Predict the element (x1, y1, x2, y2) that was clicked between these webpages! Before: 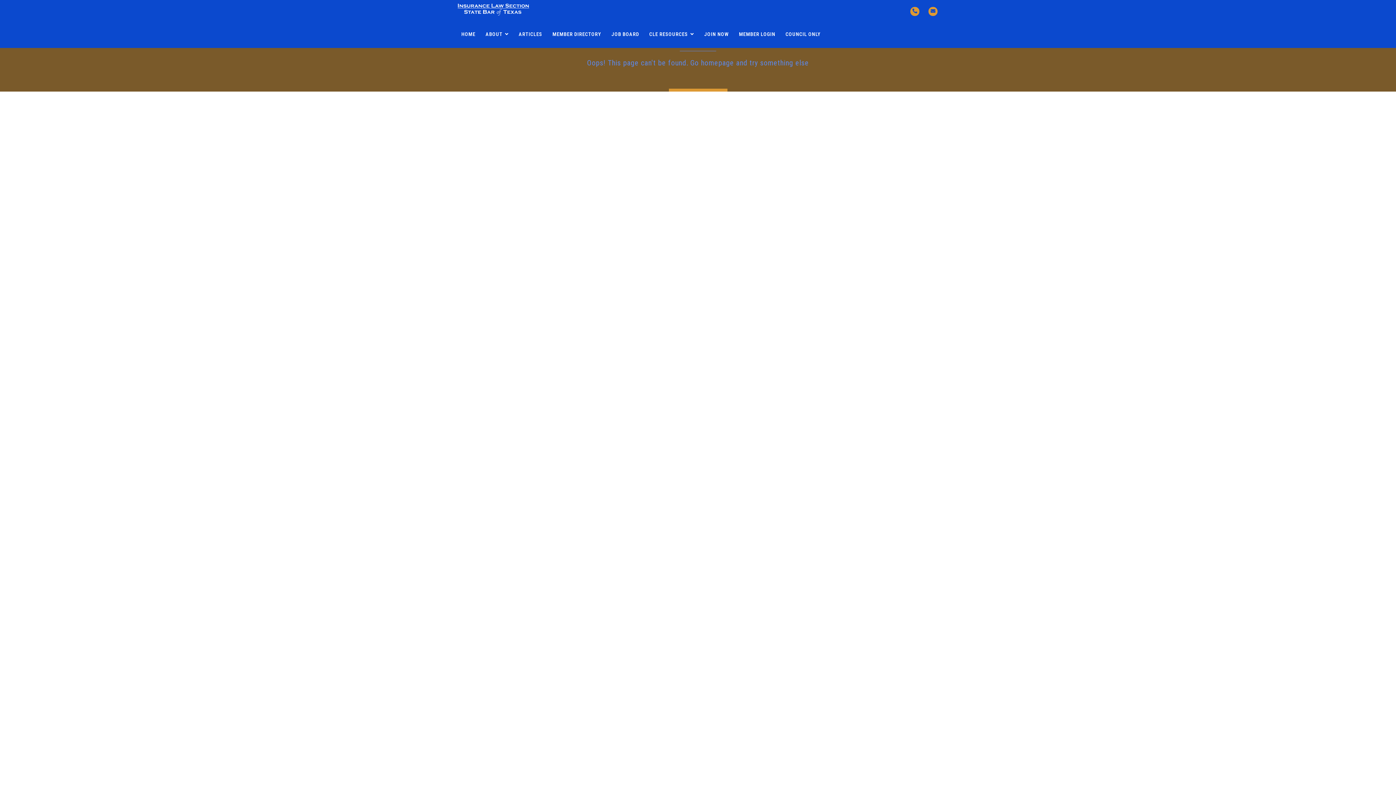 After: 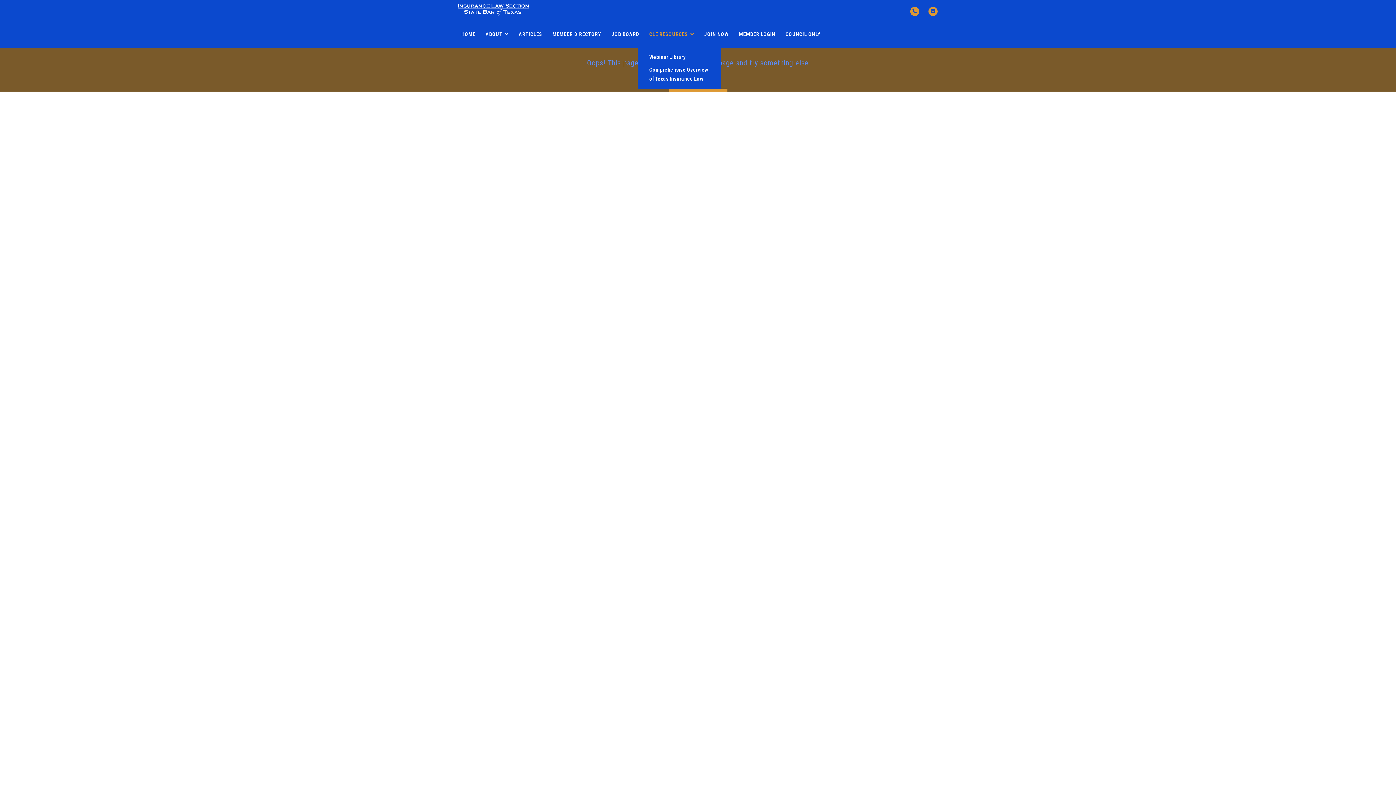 Action: label: CLE RESOURCES bbox: (645, 26, 698, 42)